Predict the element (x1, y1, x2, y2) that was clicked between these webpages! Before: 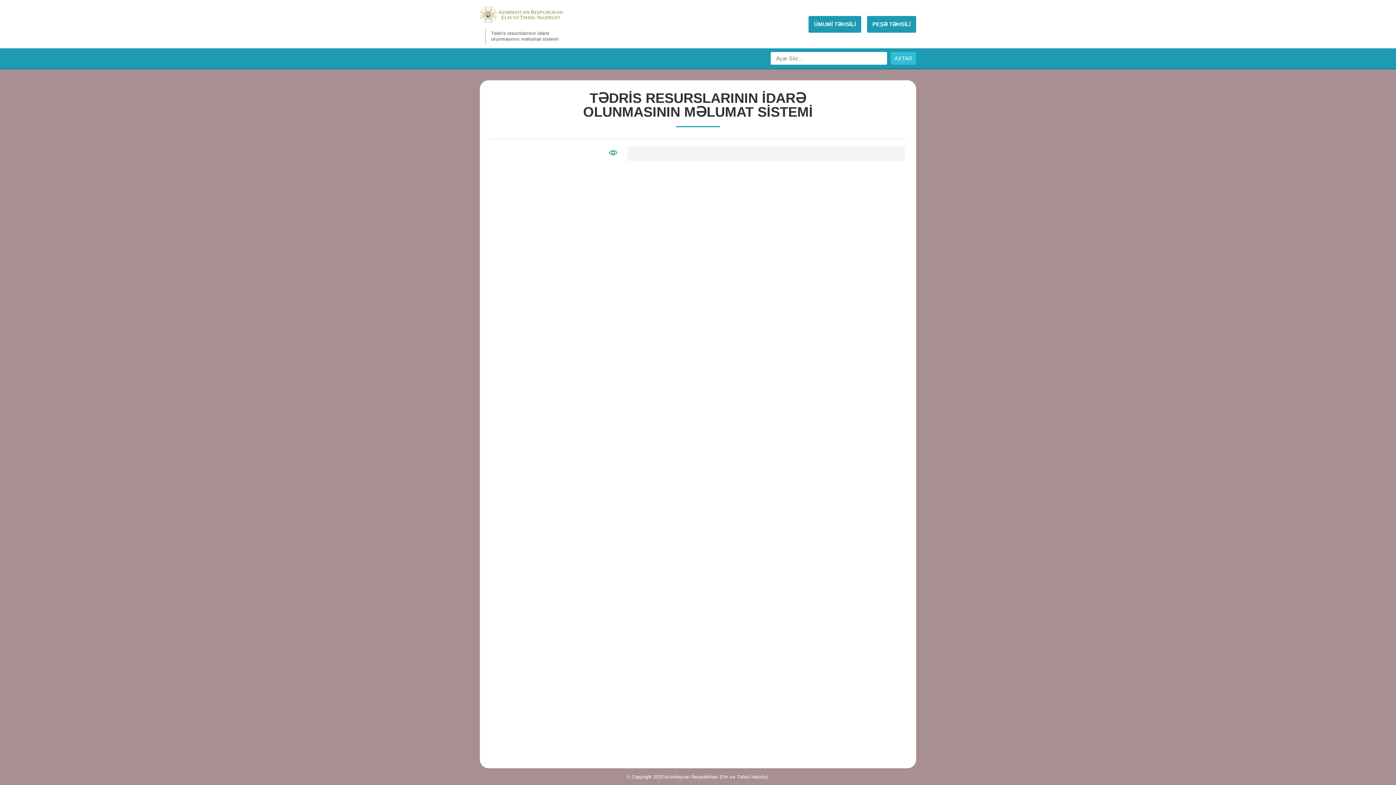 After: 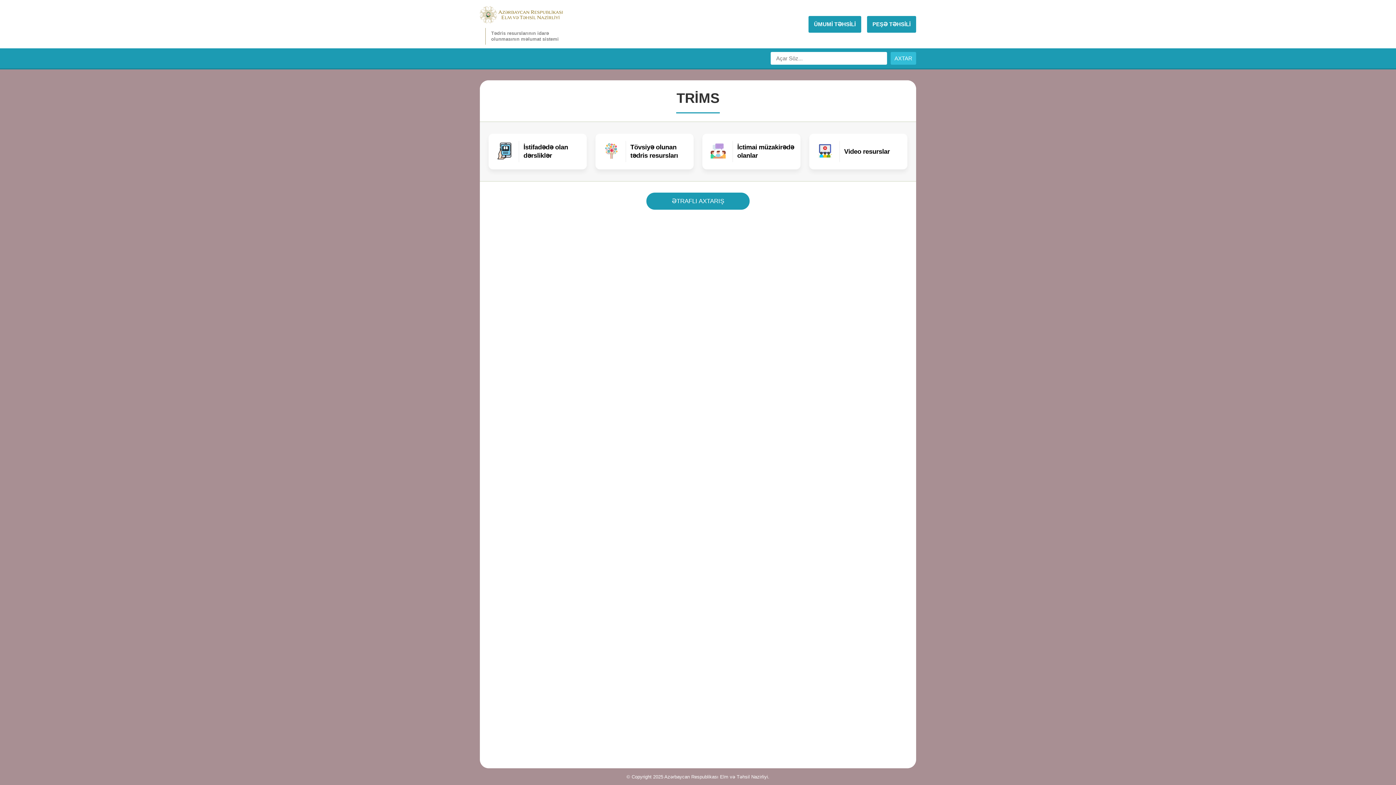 Action: bbox: (867, 15, 916, 32) label: PEŞƏ TƏHSİLİ